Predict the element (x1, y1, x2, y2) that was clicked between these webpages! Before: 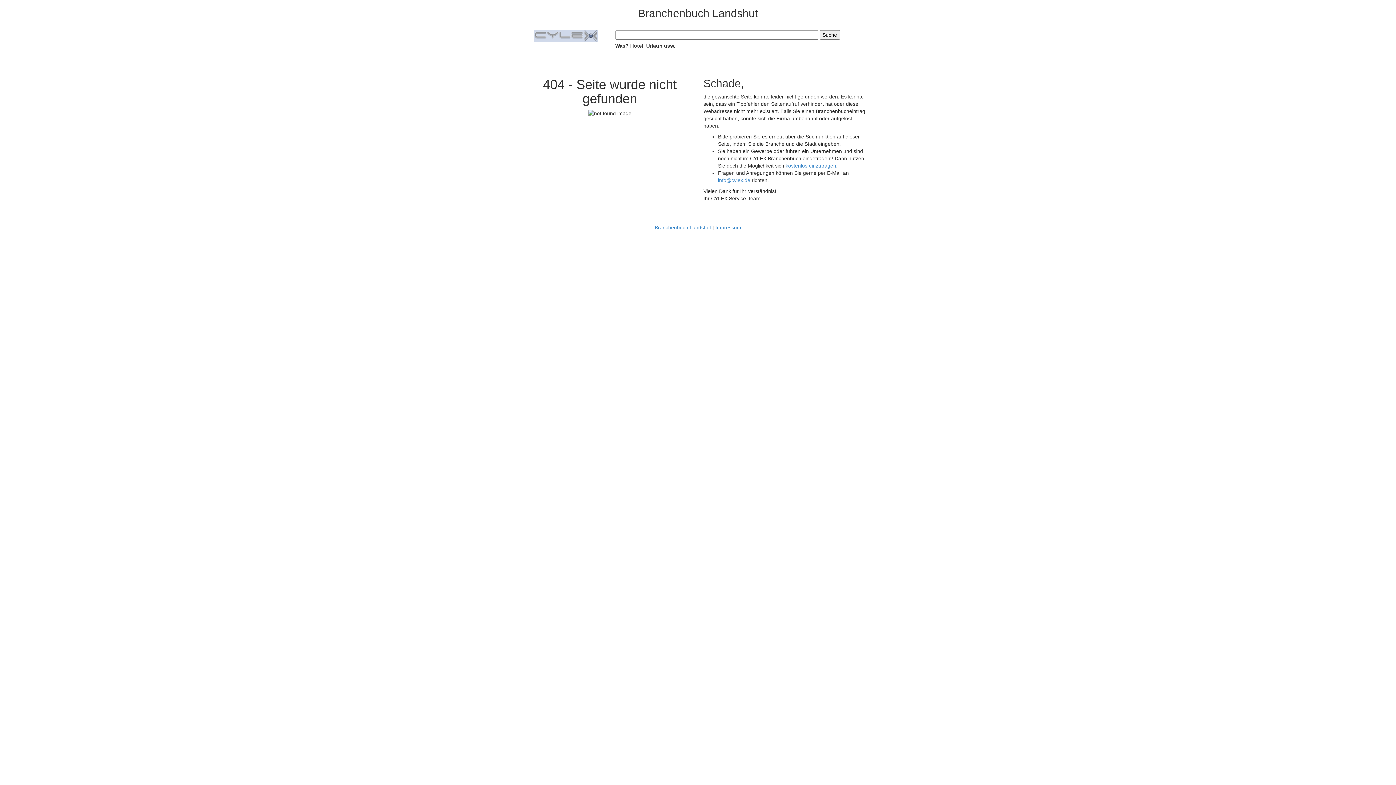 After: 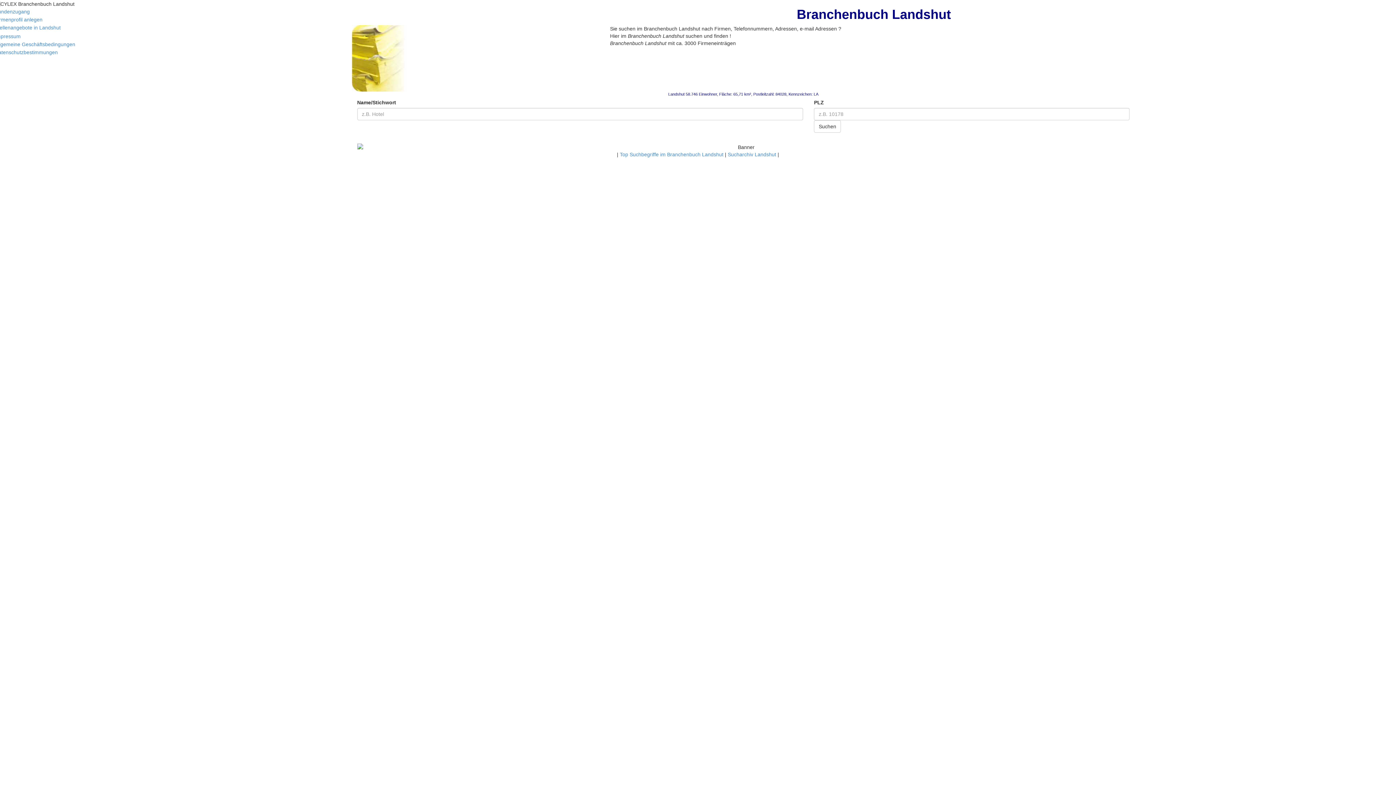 Action: bbox: (534, 32, 597, 38)